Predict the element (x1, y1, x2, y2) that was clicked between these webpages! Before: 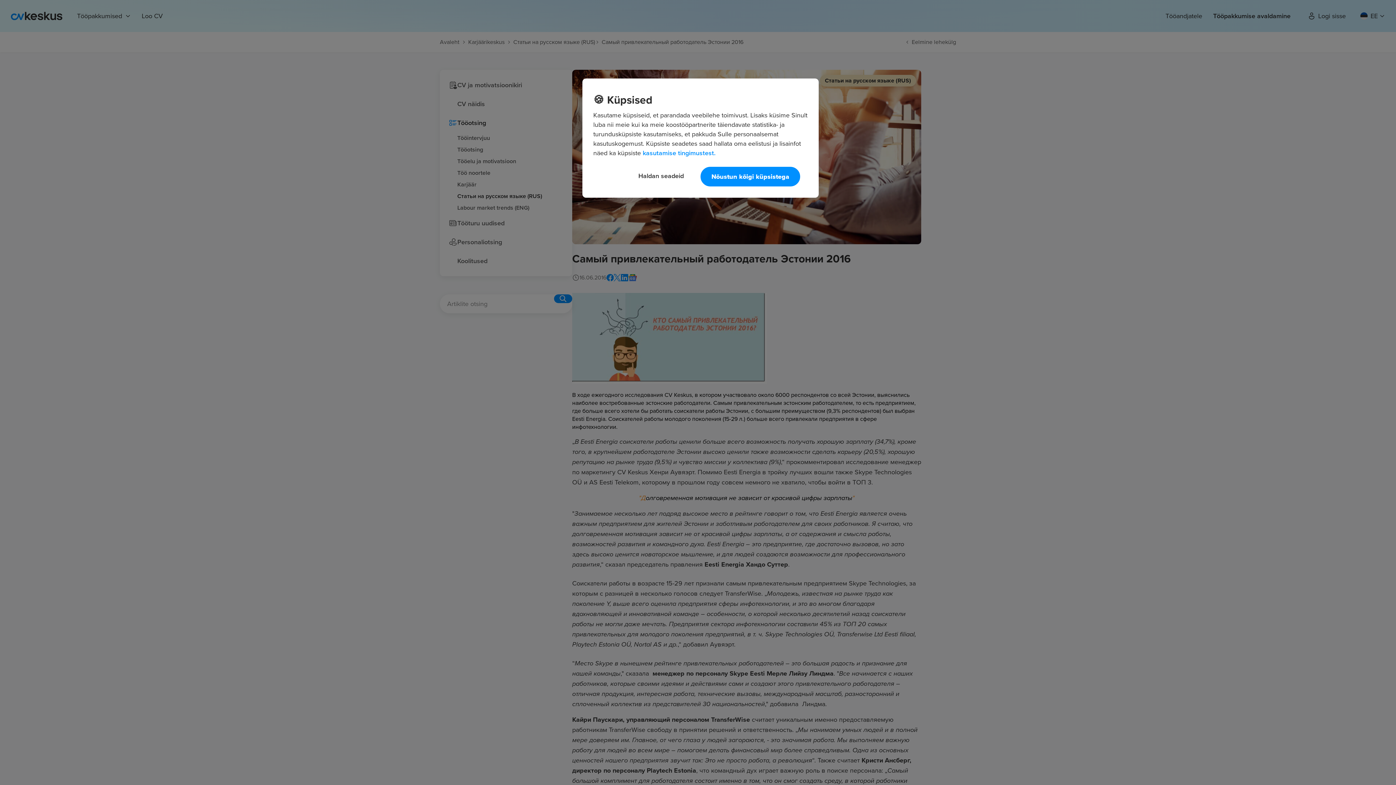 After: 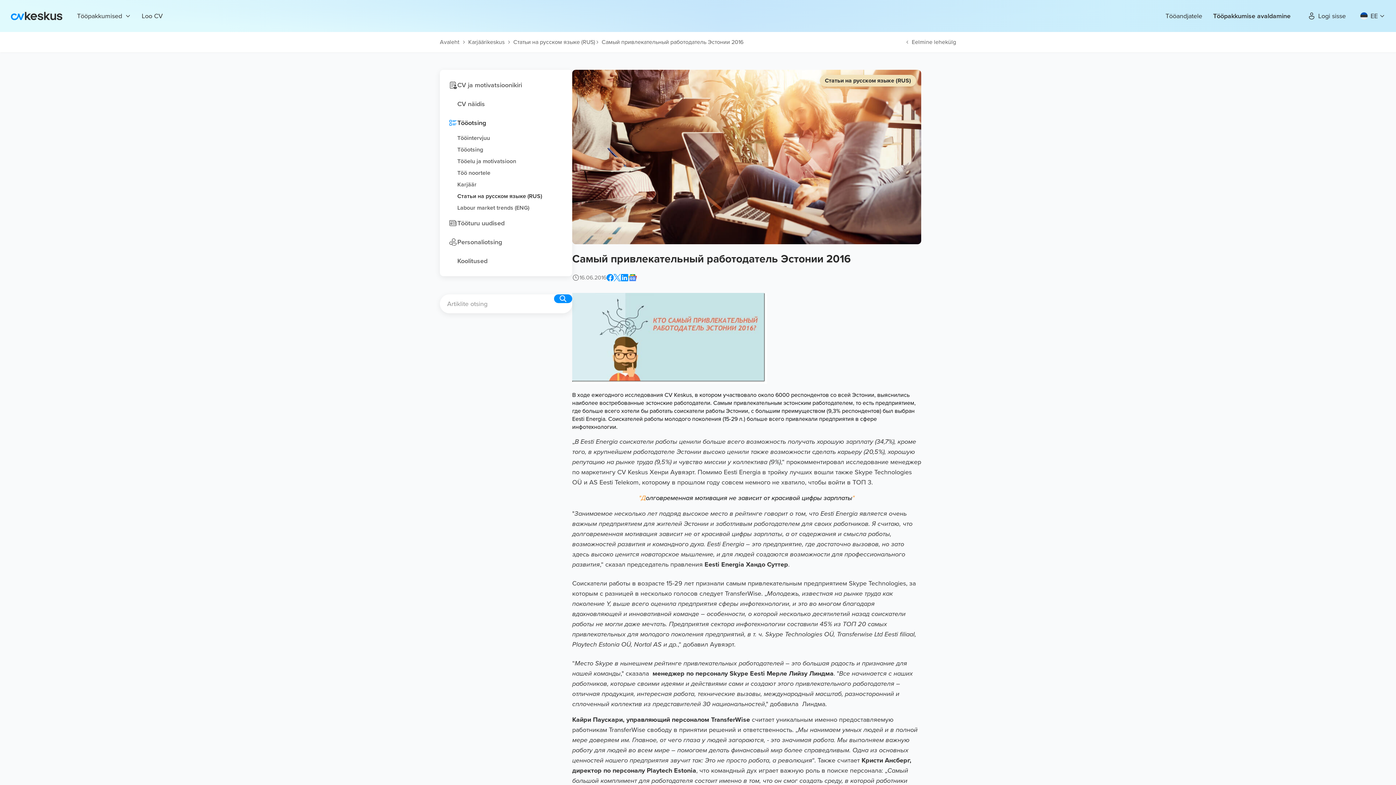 Action: bbox: (700, 166, 800, 186) label: Nõustun kõigi küpsistega